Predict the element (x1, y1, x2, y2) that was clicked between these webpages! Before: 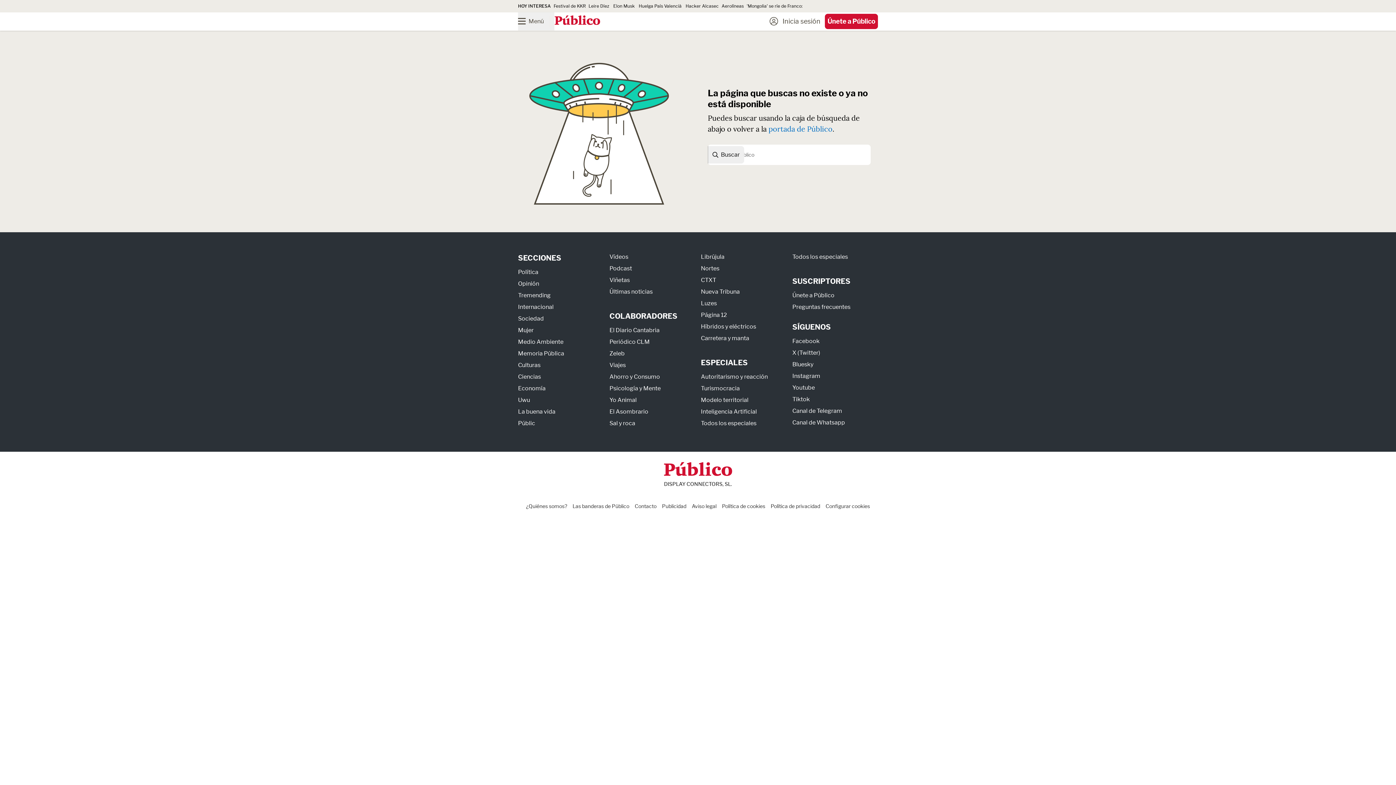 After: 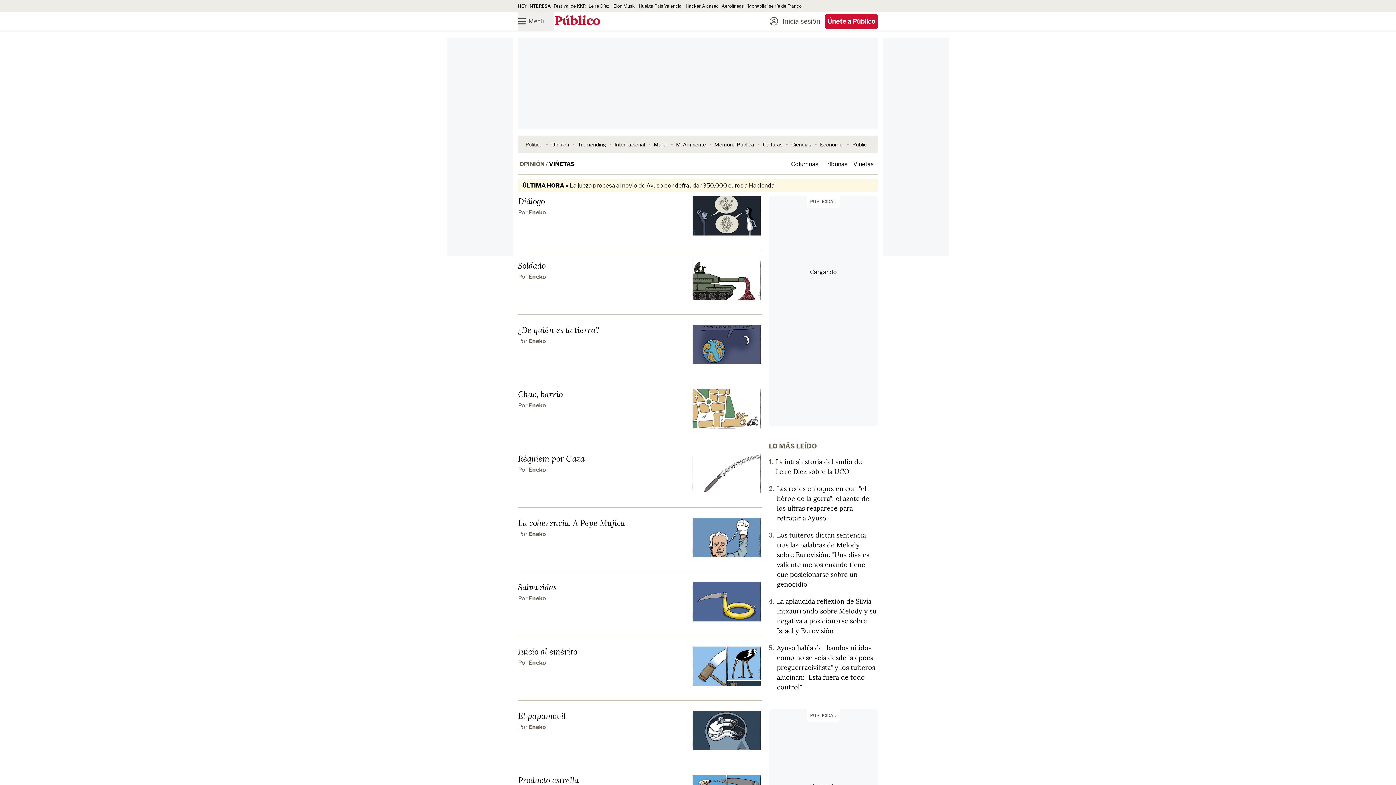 Action: bbox: (609, 276, 630, 283) label: Viñetas